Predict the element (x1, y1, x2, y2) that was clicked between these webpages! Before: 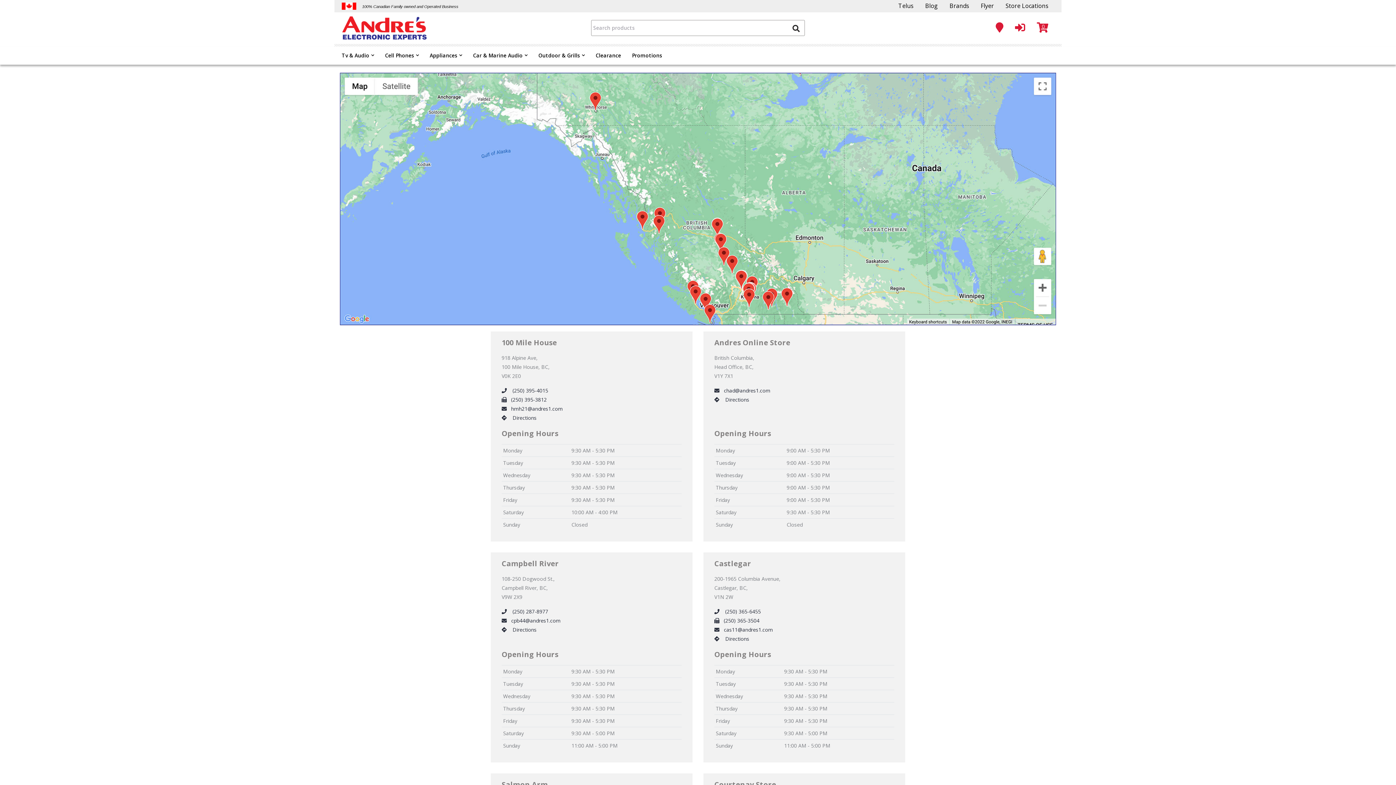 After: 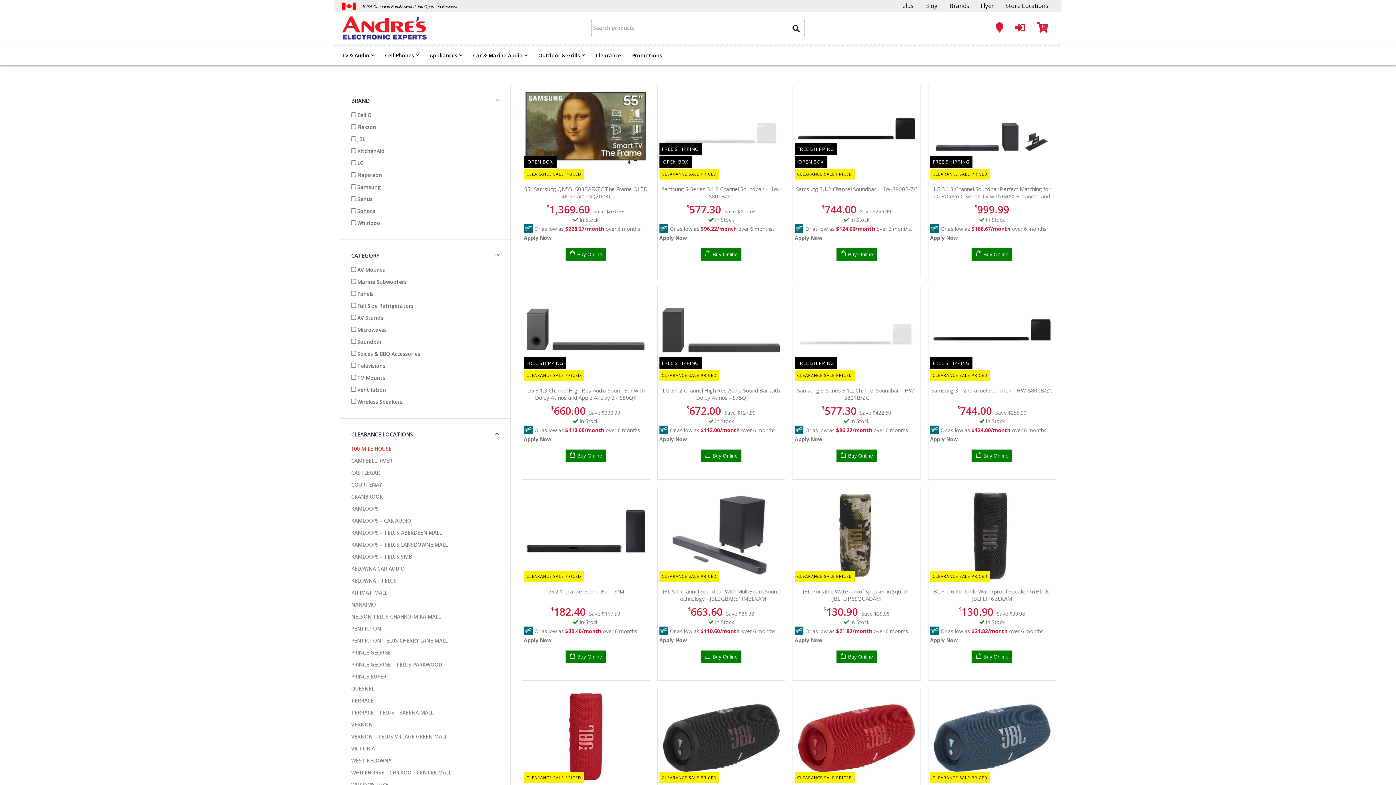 Action: label: Clearance bbox: (590, 46, 626, 64)